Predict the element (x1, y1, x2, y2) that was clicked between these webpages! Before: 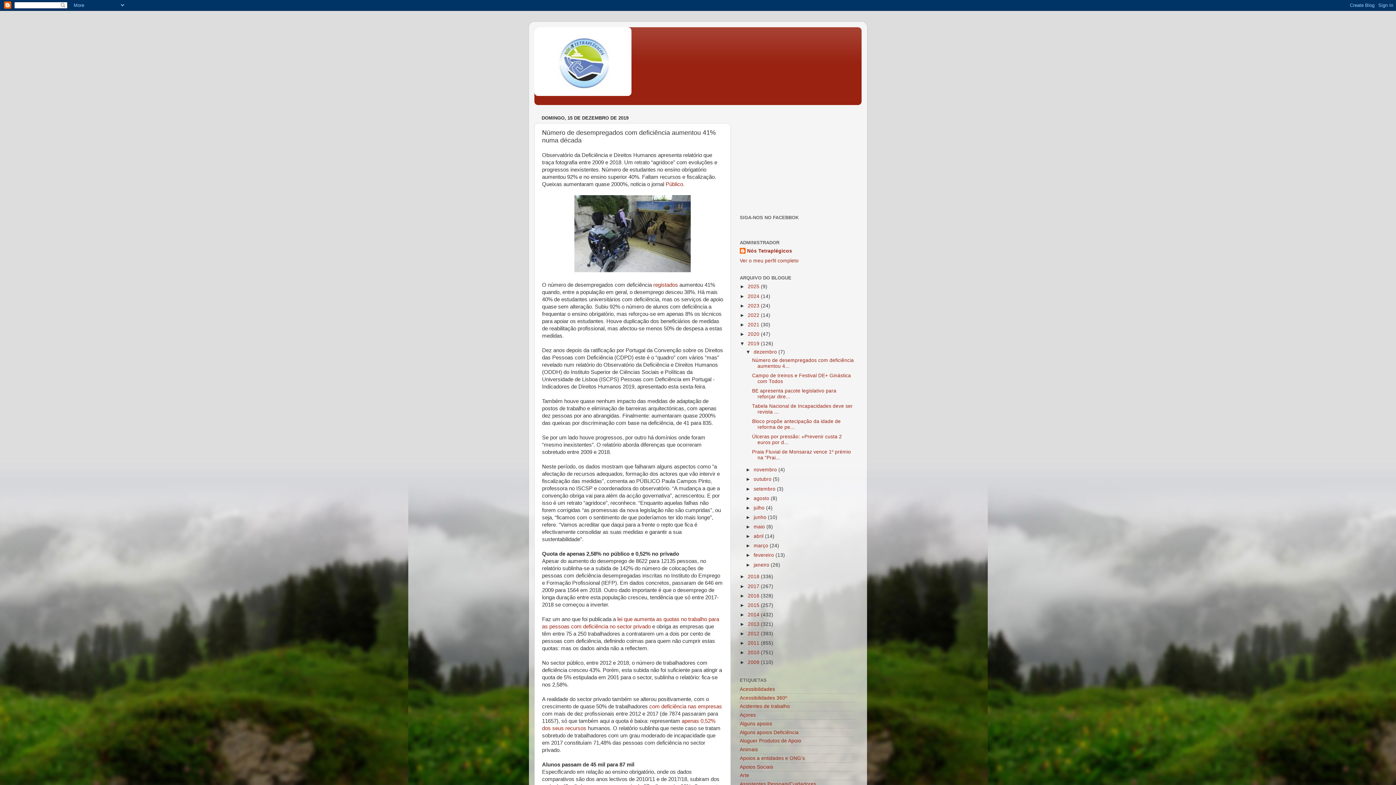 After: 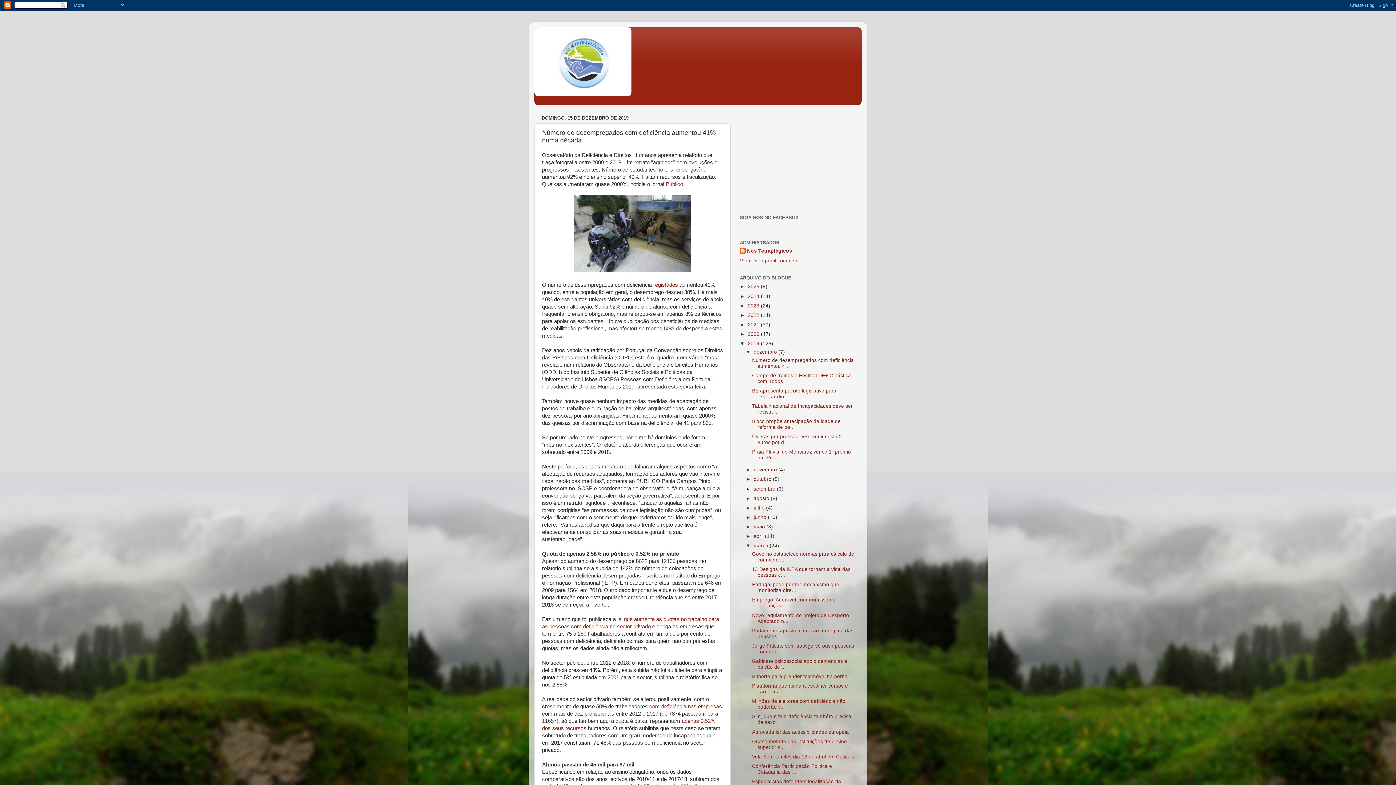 Action: bbox: (745, 543, 753, 548) label: ►  